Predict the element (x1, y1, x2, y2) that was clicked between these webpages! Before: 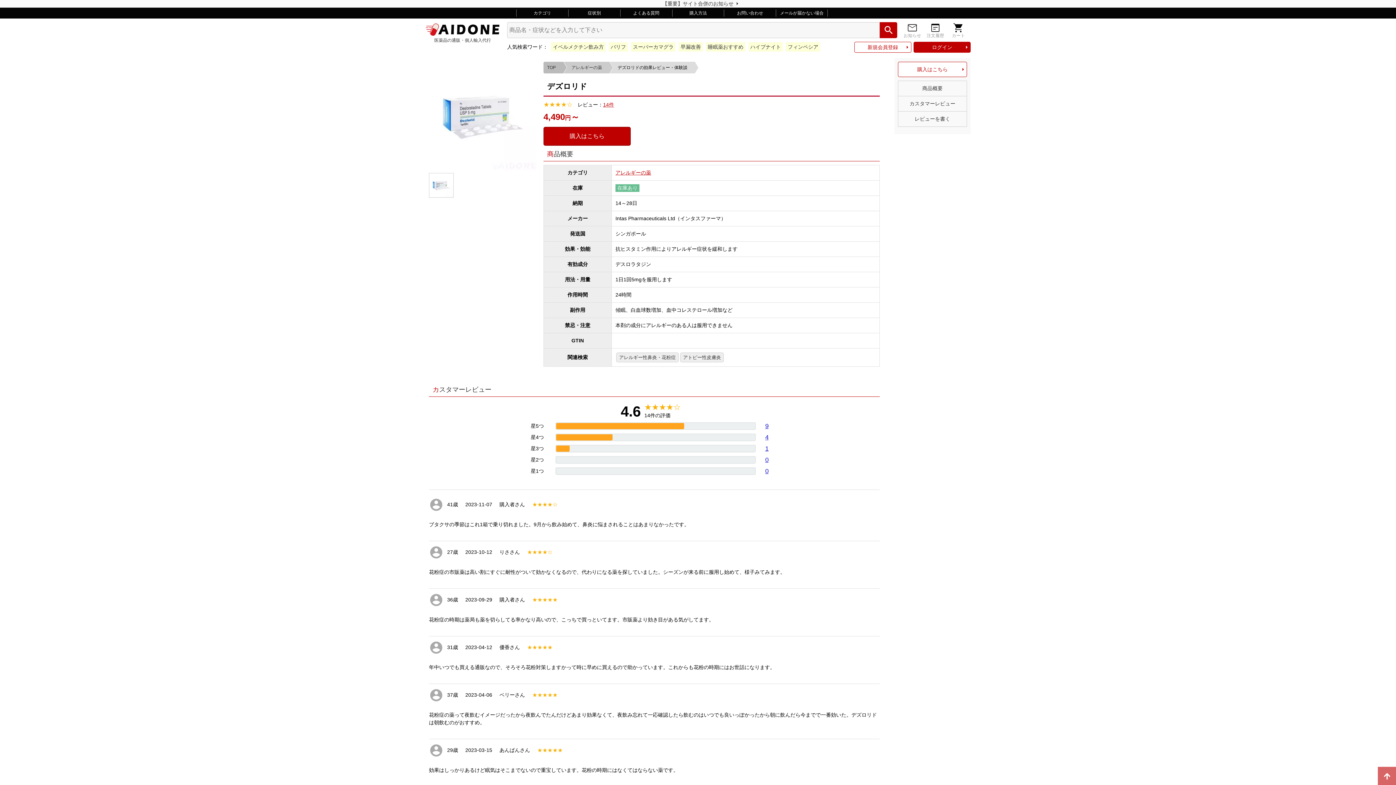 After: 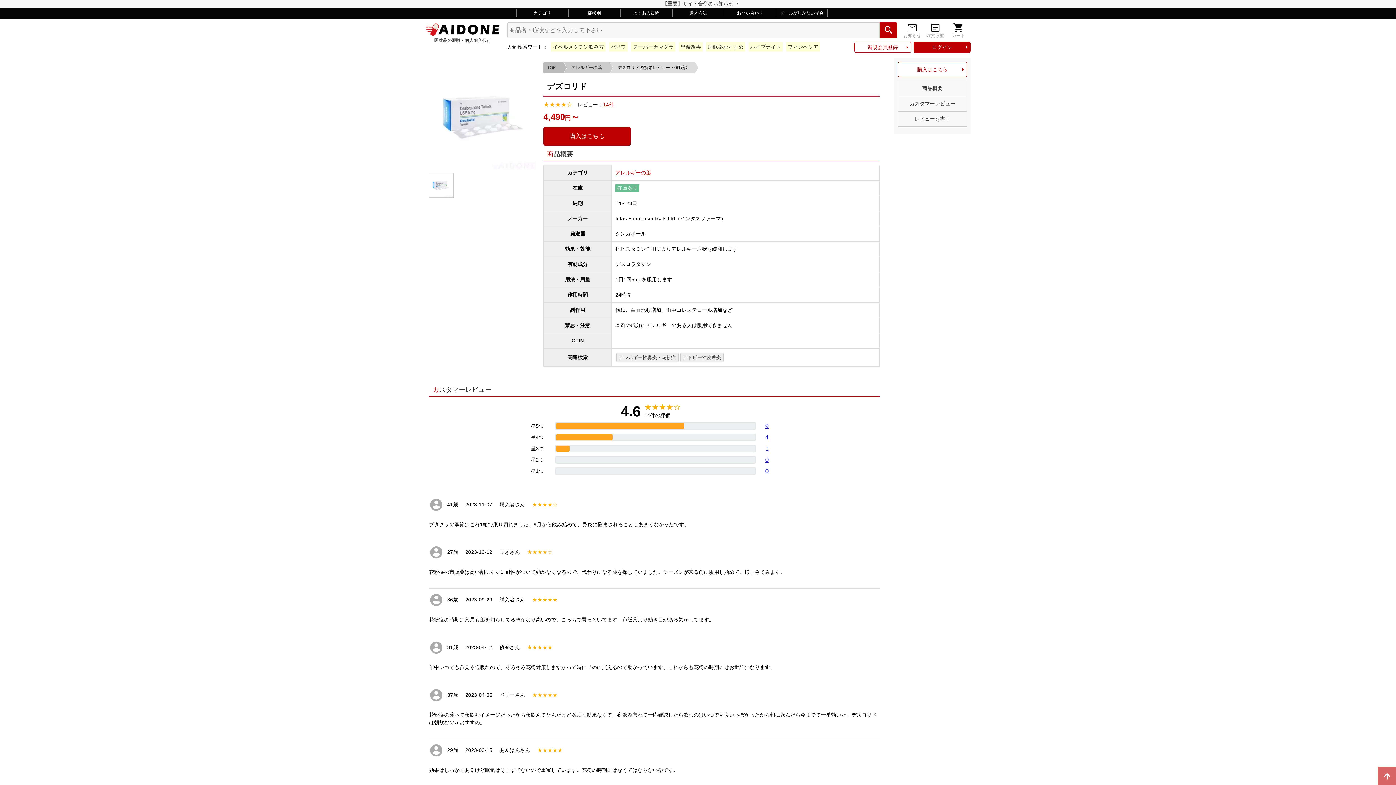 Action: bbox: (1378, 767, 1396, 785)